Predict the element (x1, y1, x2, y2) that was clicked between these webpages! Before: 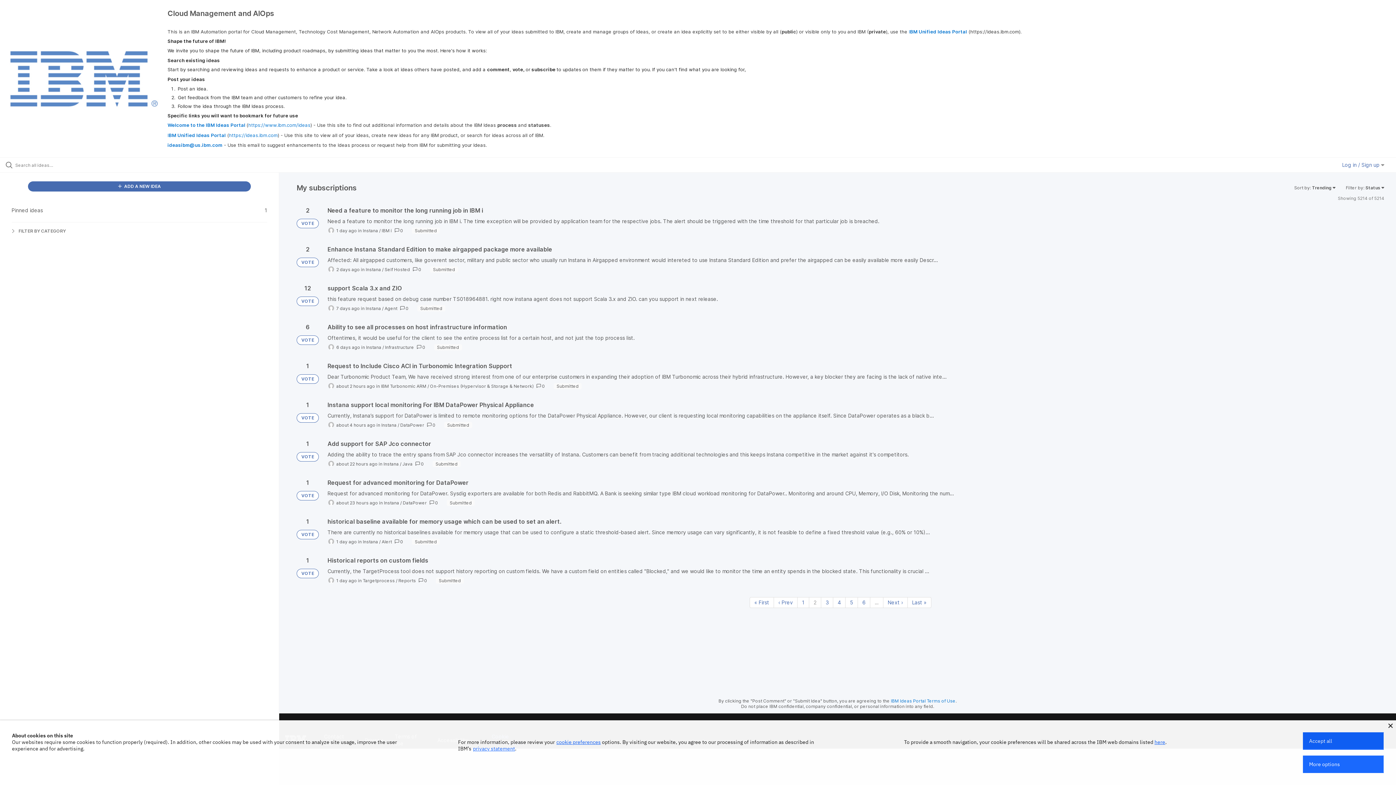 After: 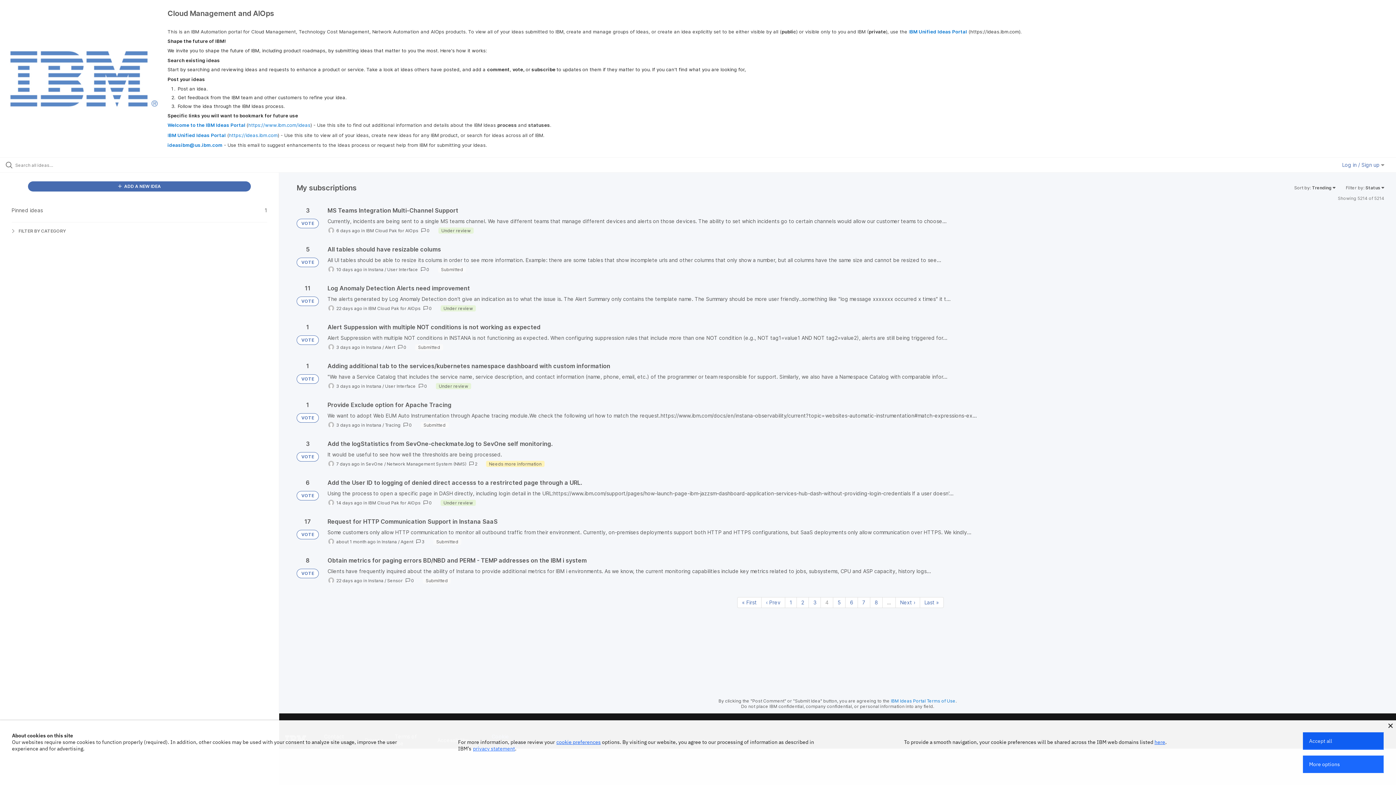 Action: bbox: (833, 597, 845, 608) label: Page 4